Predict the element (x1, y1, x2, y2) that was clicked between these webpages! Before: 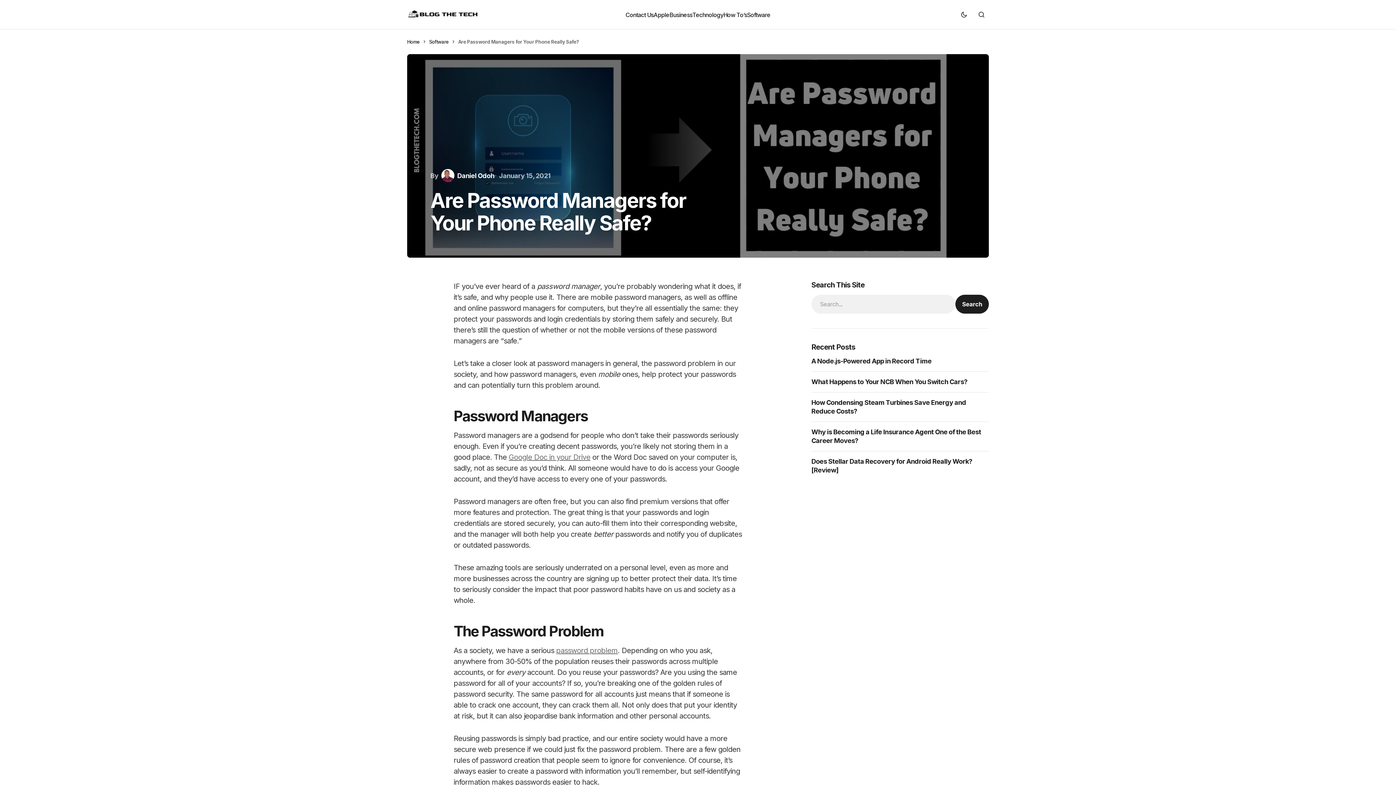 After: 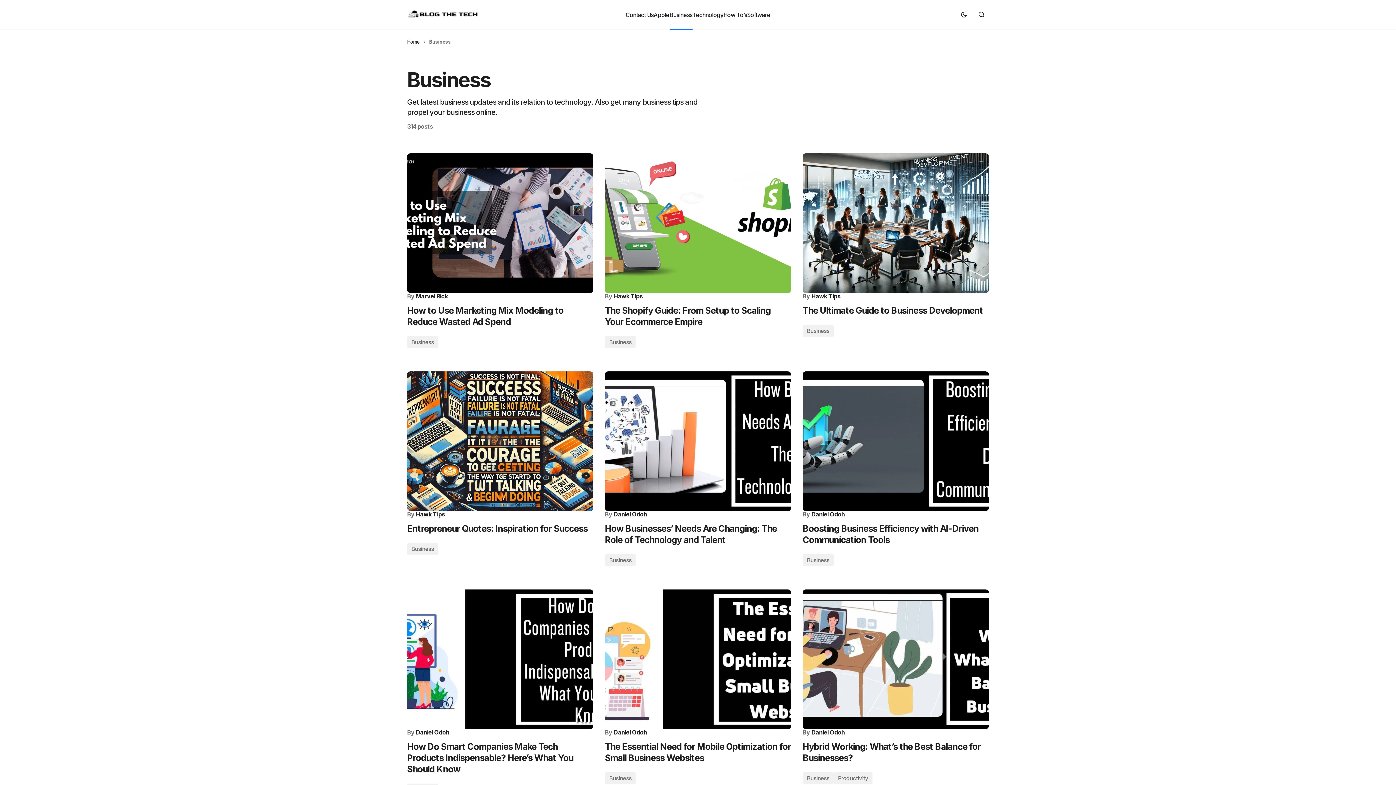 Action: bbox: (669, 0, 692, 29) label: Business